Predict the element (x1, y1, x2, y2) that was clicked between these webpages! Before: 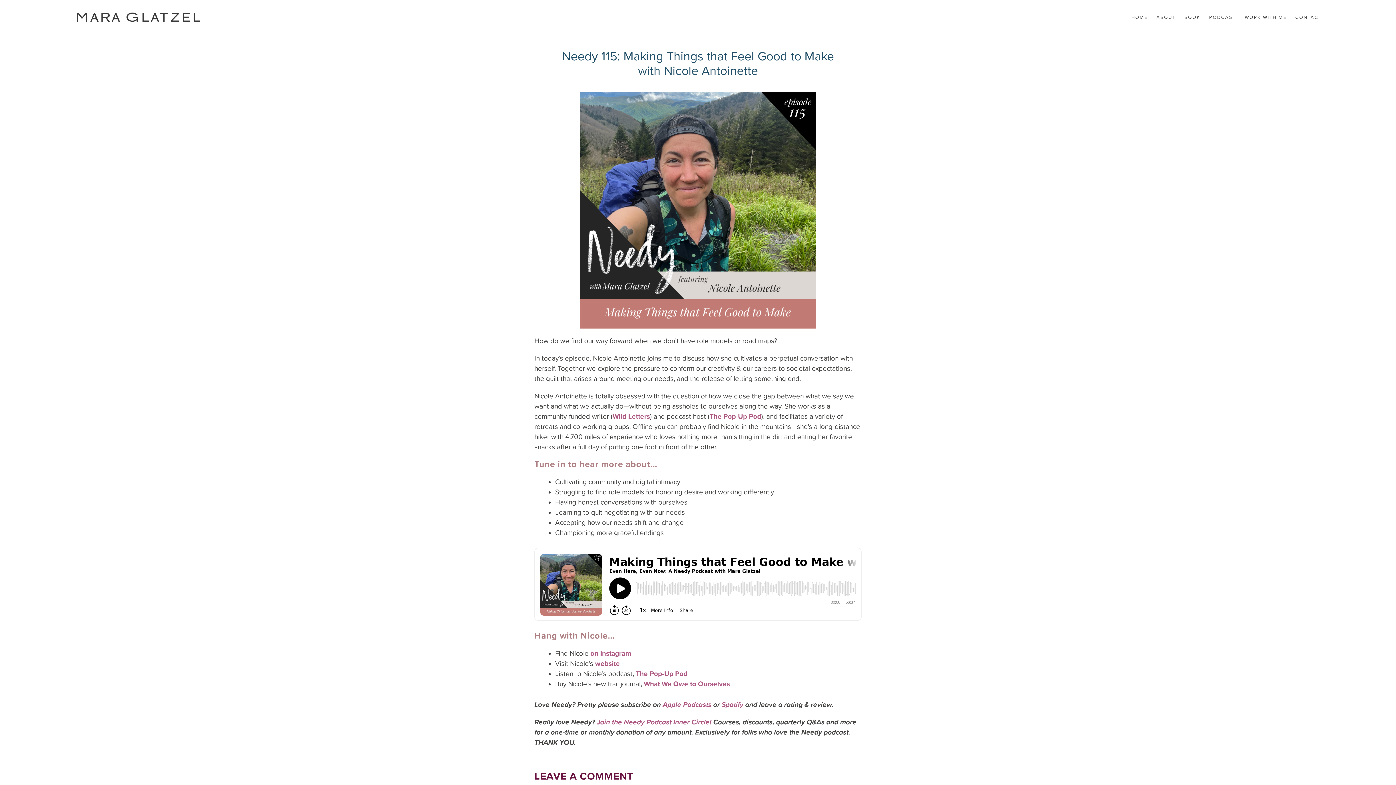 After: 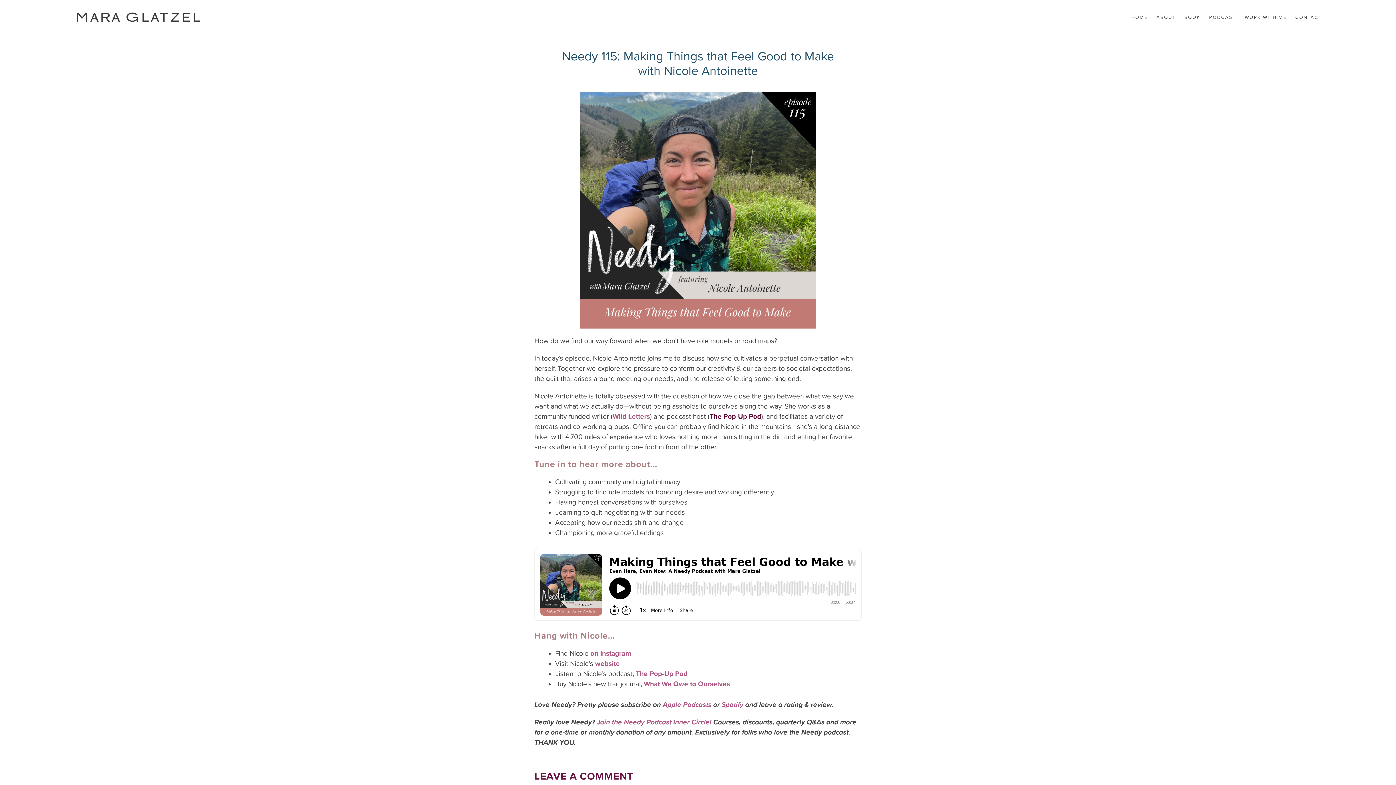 Action: label: The Pop-Up Pod bbox: (709, 412, 761, 420)